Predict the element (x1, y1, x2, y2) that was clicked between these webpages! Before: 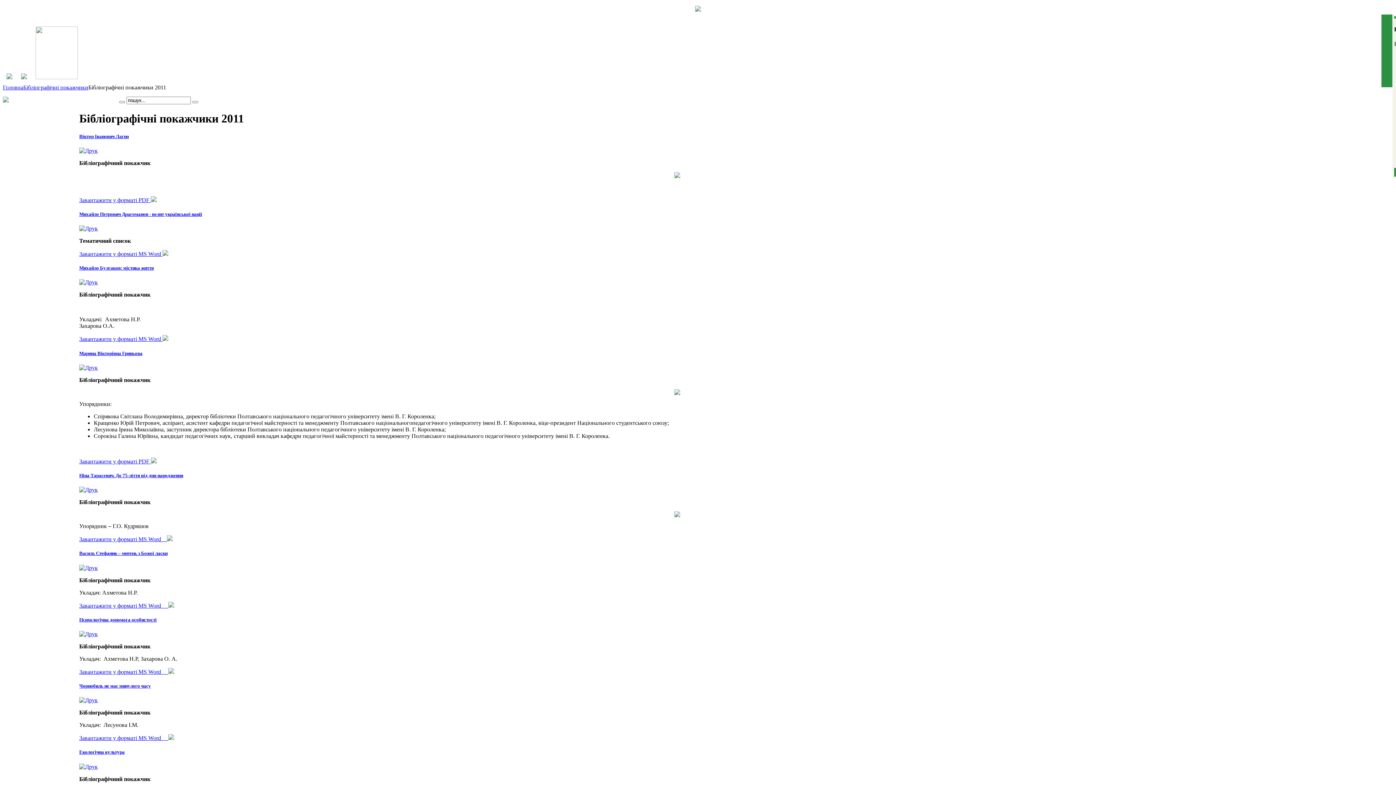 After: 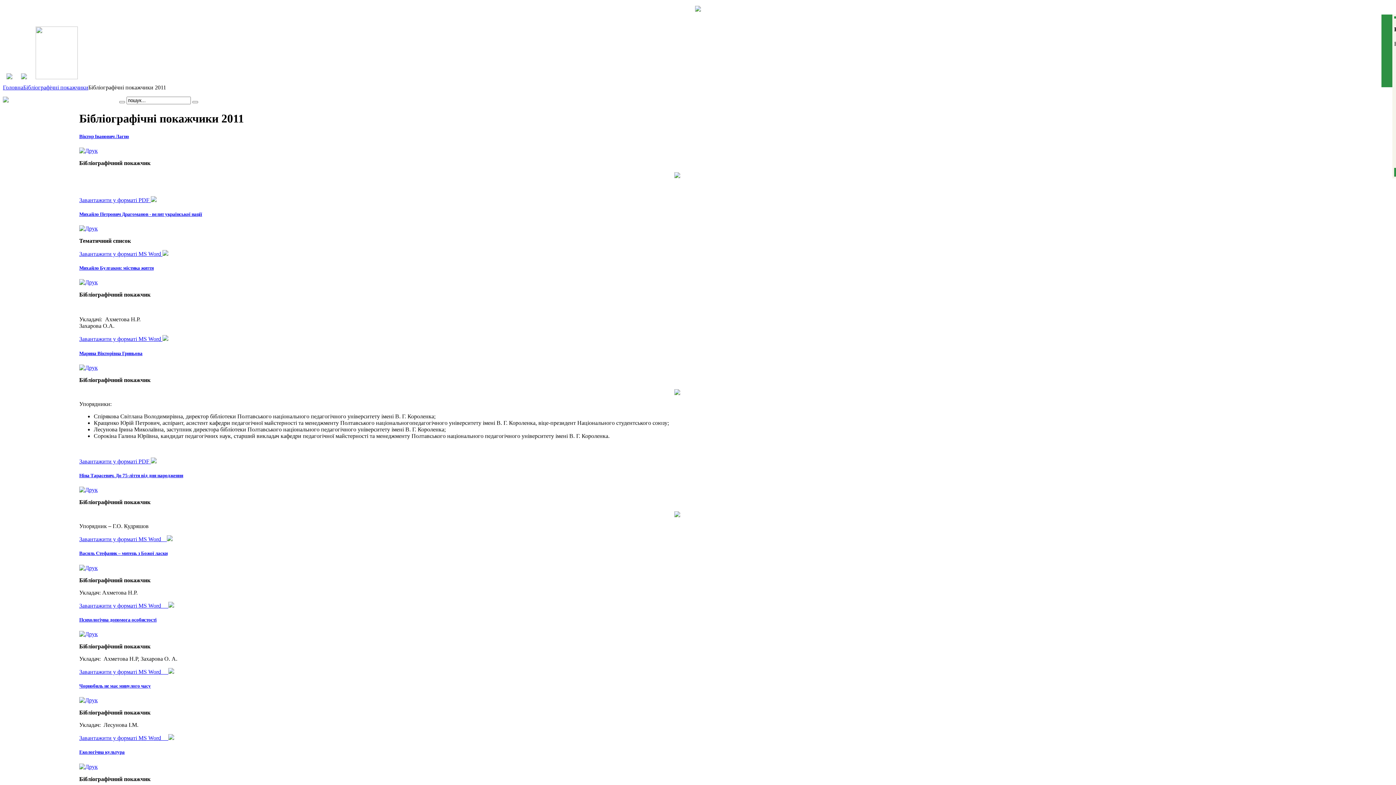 Action: label: Завантажити у форматі MS Word     bbox: (79, 536, 172, 542)